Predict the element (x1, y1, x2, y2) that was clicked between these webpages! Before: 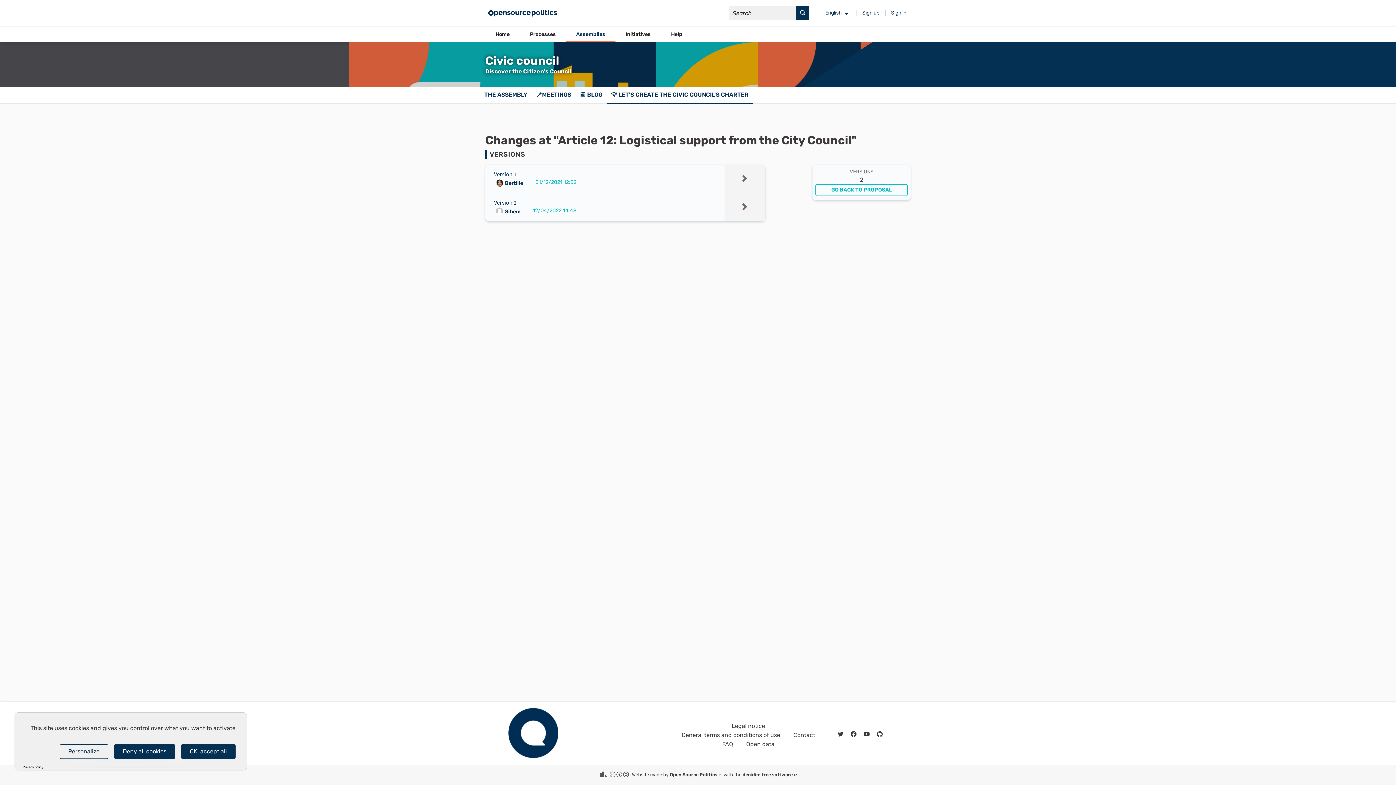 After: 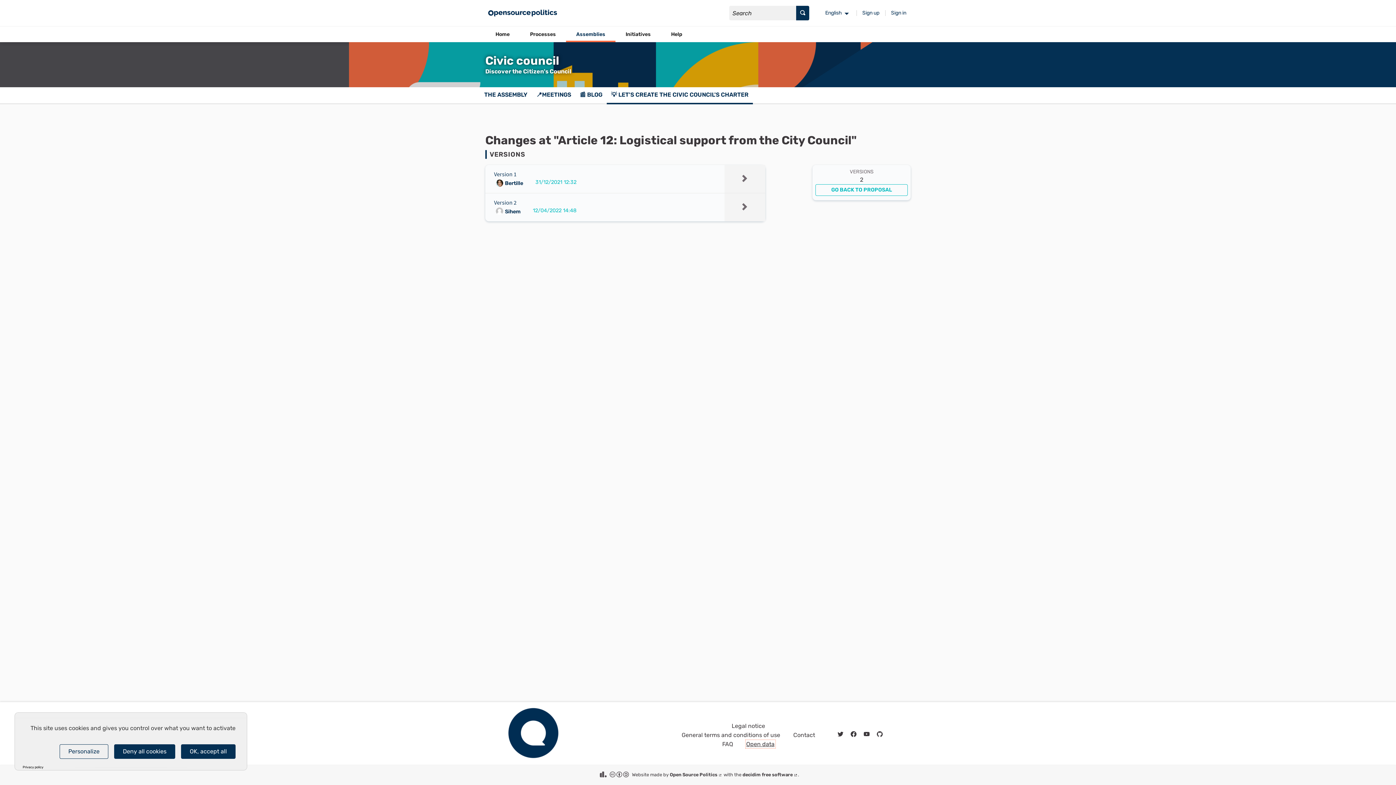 Action: bbox: (746, 740, 774, 747) label: Open data